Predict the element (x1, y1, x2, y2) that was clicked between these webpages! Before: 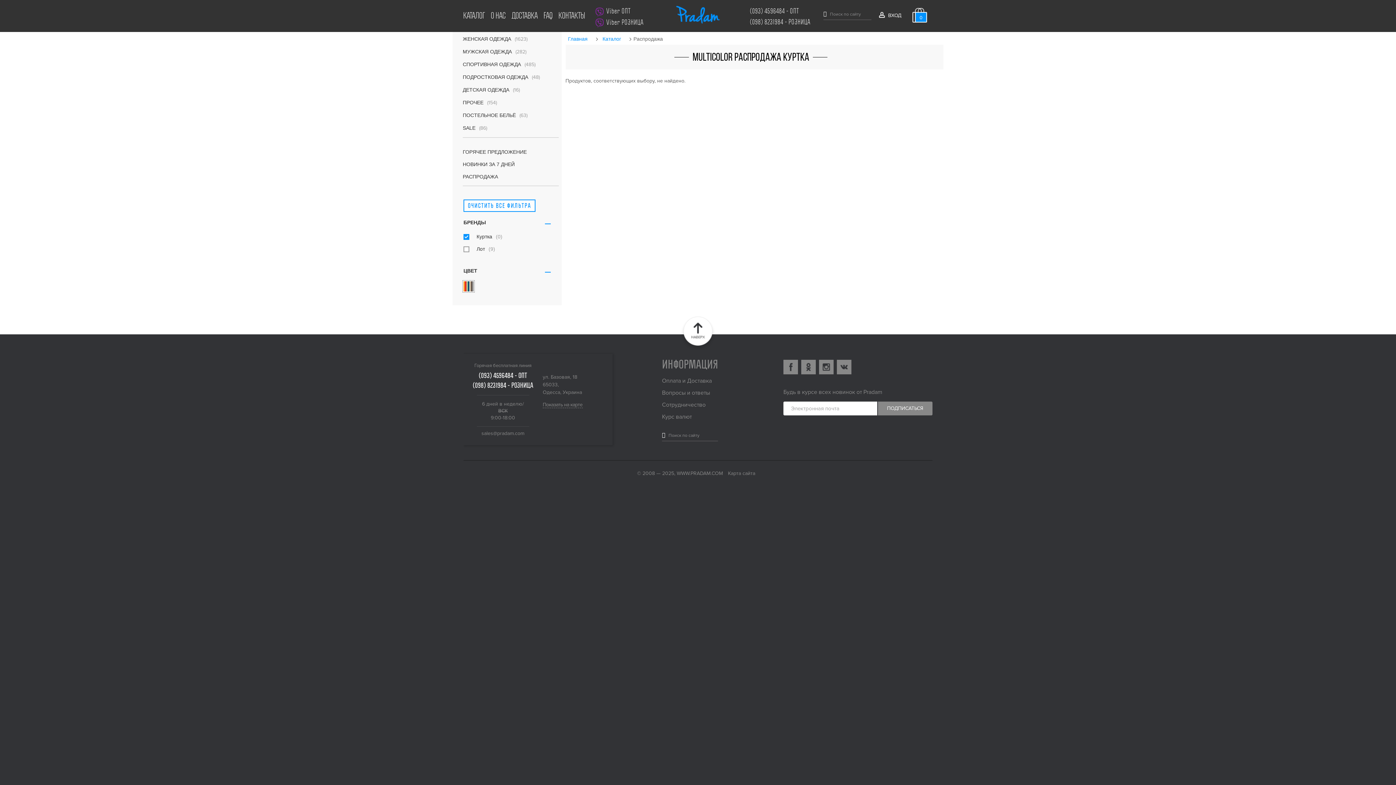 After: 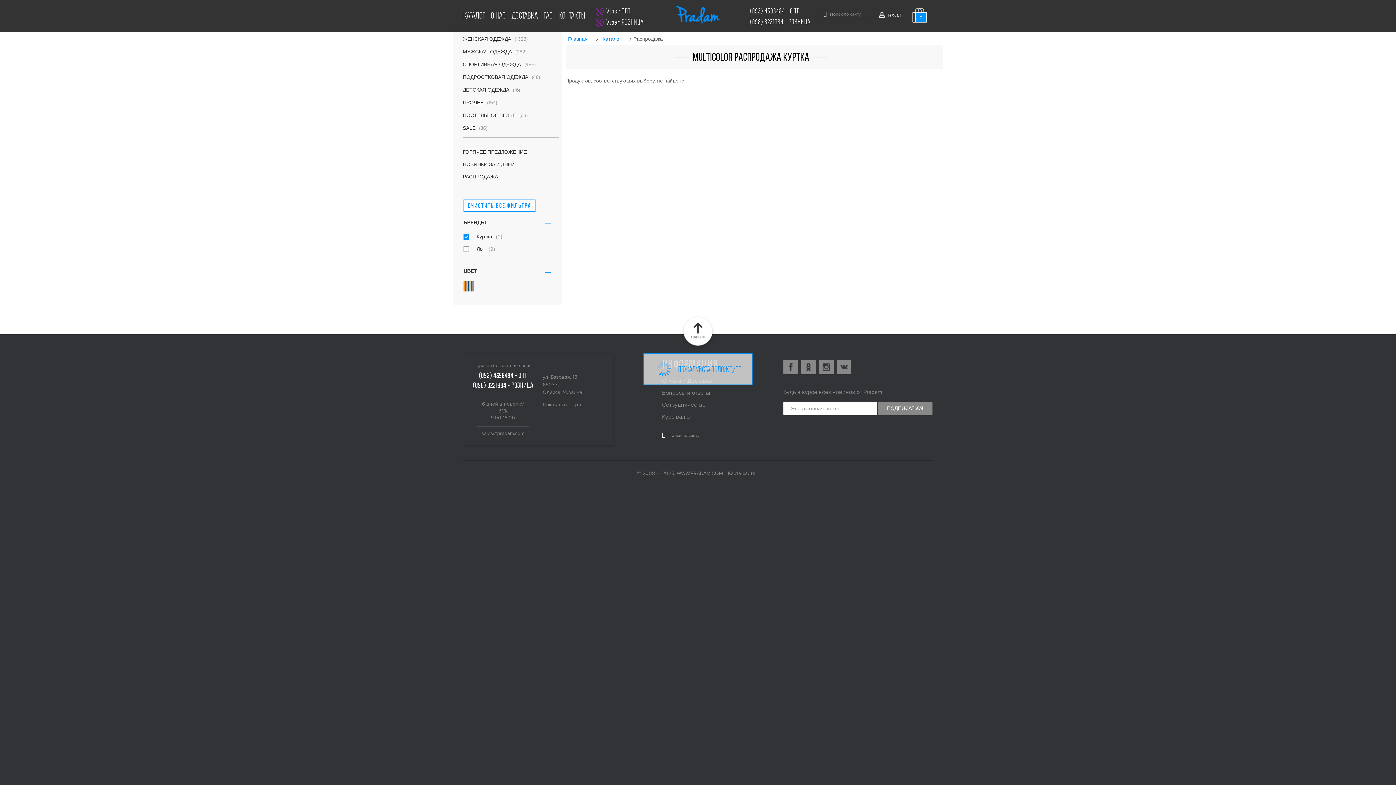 Action: bbox: (463, 281, 473, 291)